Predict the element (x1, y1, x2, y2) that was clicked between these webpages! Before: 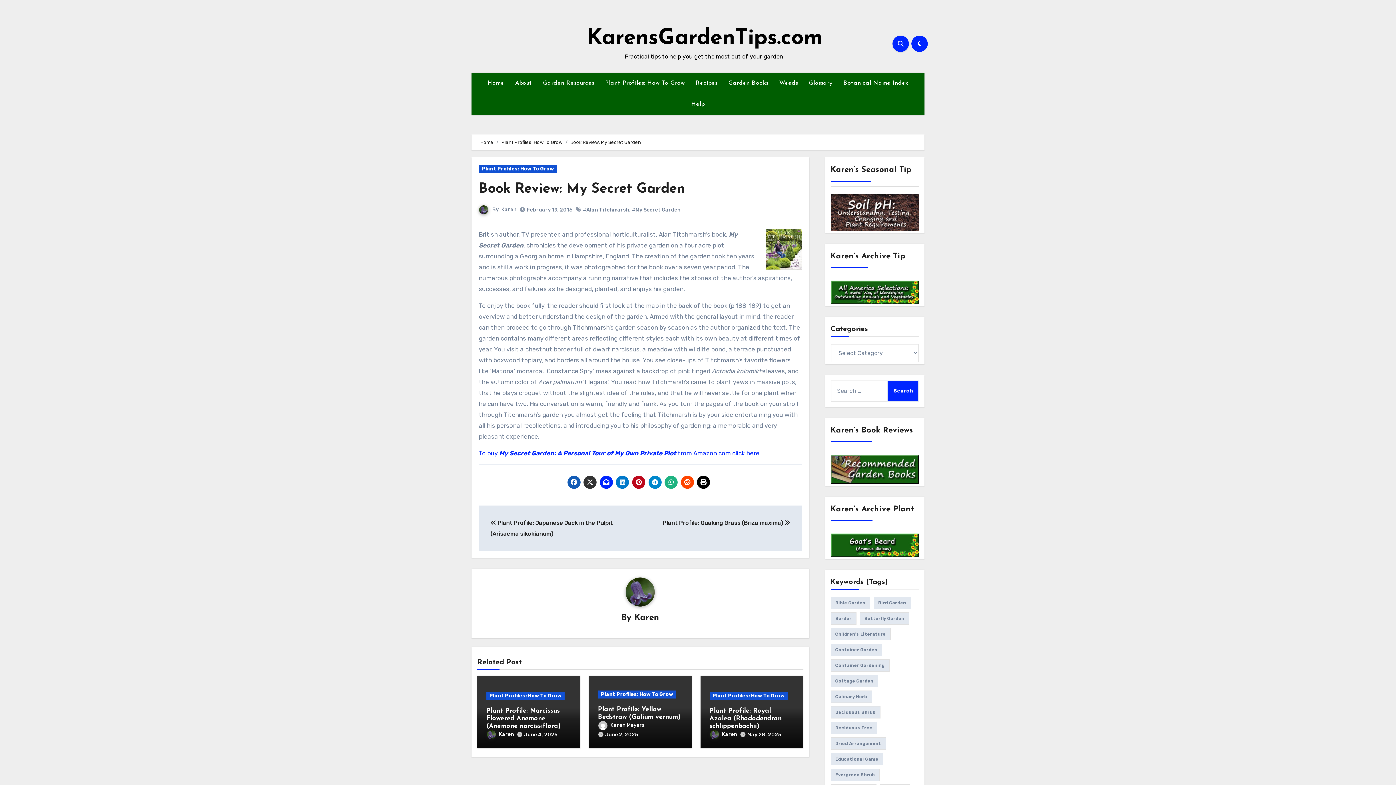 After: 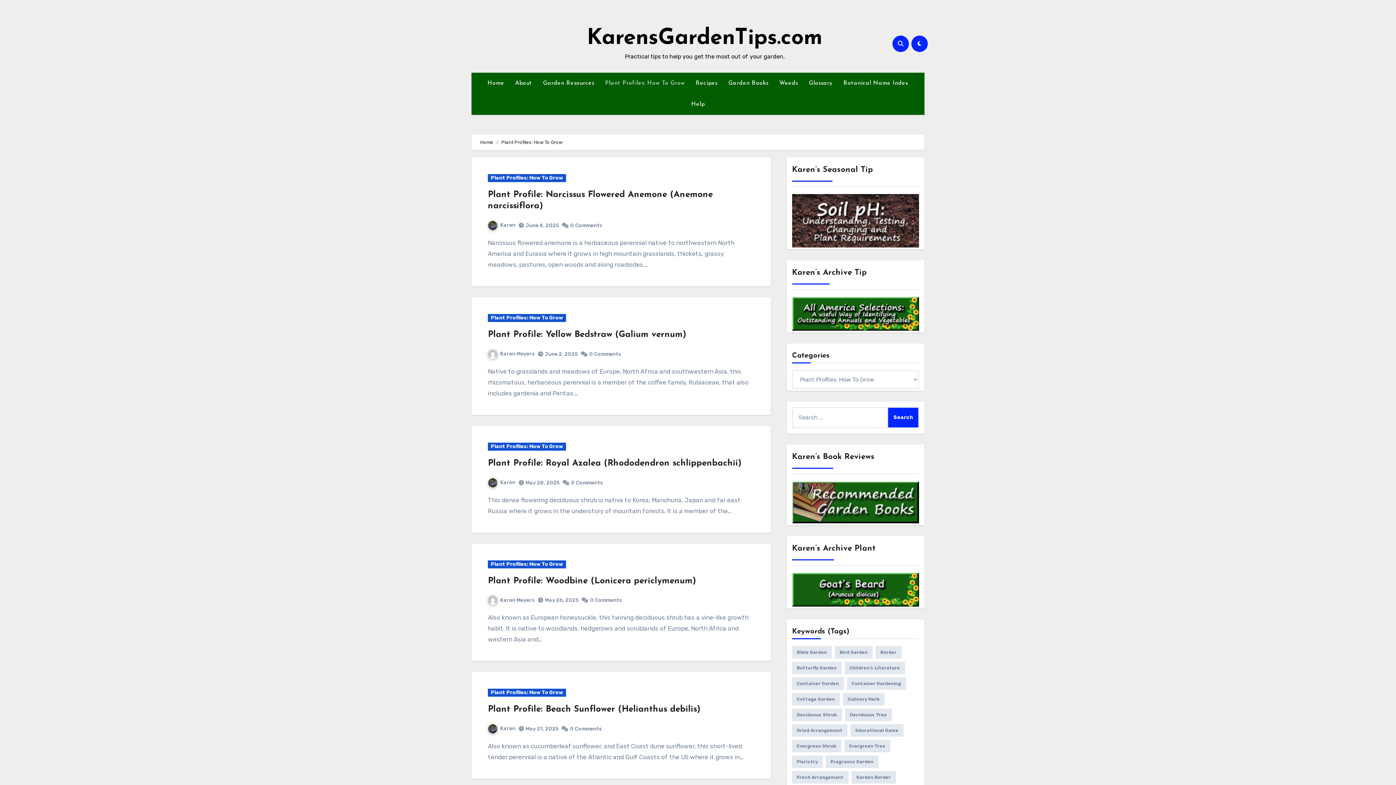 Action: label: Plant Profiles: How To Grow bbox: (598, 690, 676, 698)